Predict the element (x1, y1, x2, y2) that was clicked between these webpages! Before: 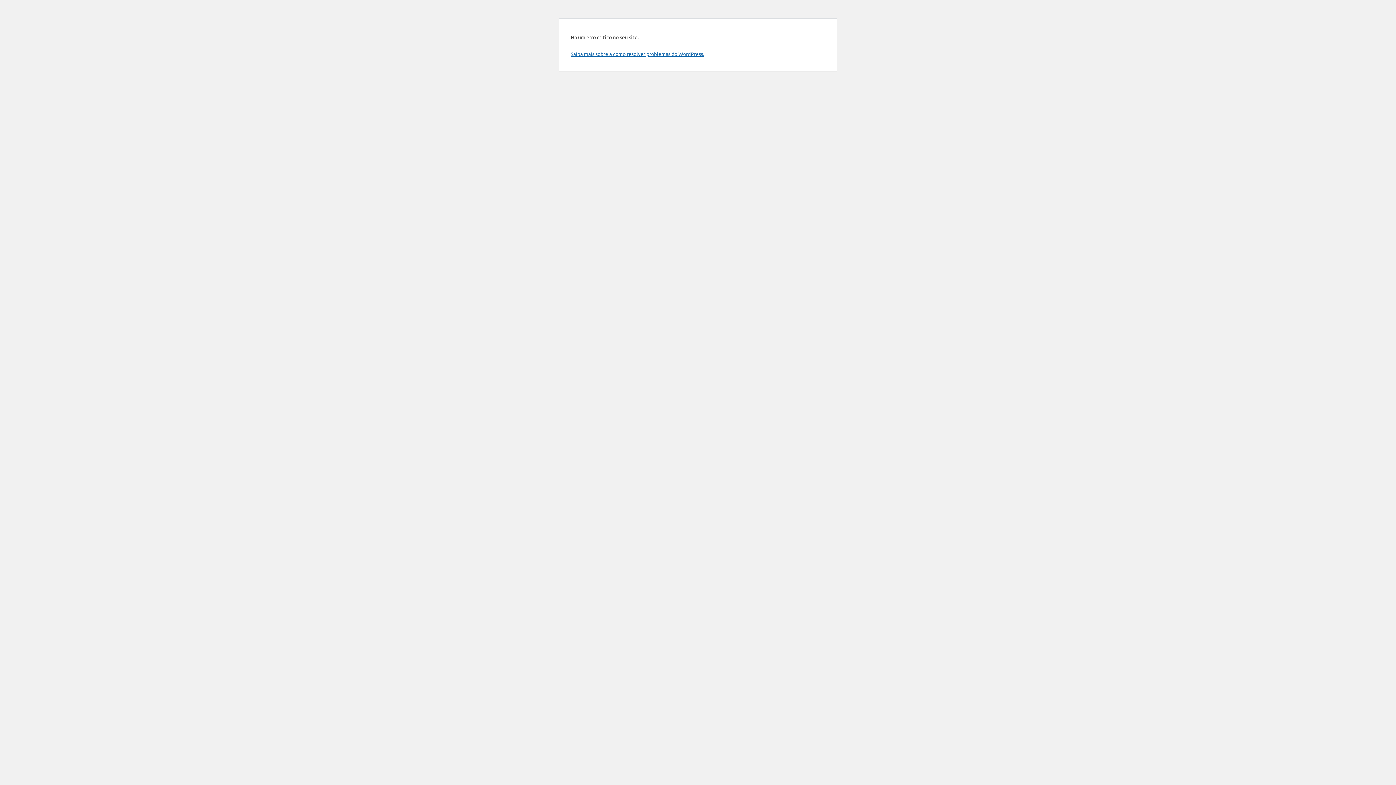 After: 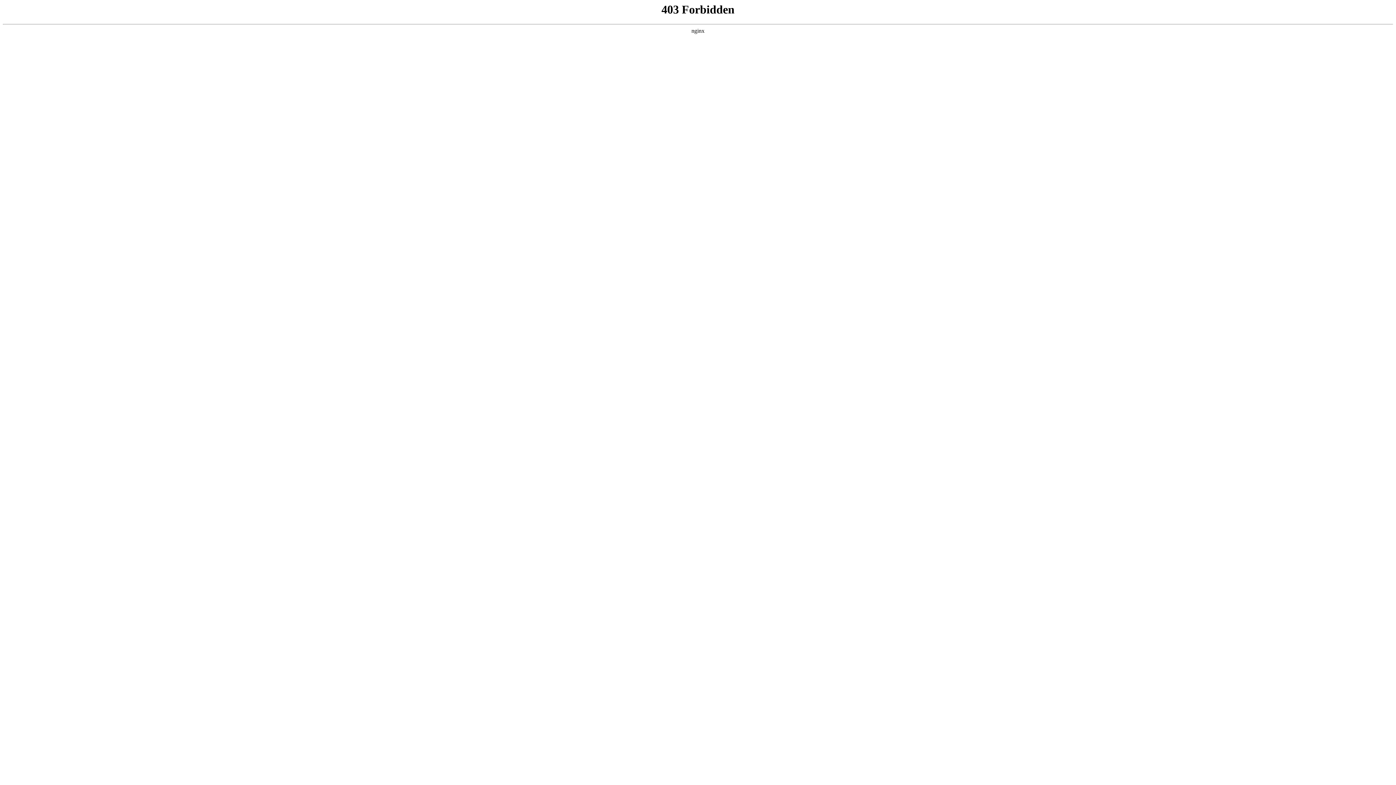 Action: bbox: (570, 50, 704, 57) label: Saiba mais sobre a como resolver problemas do WordPress.